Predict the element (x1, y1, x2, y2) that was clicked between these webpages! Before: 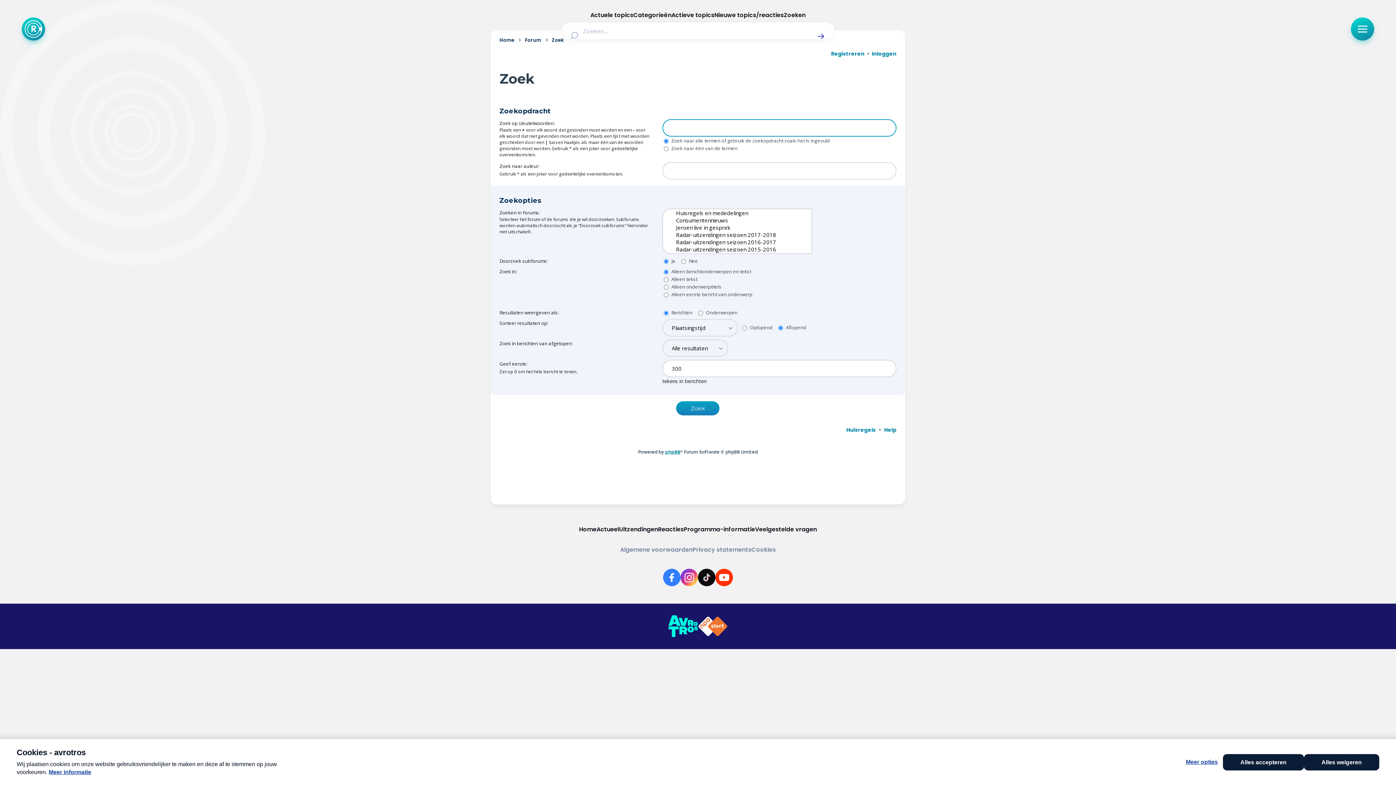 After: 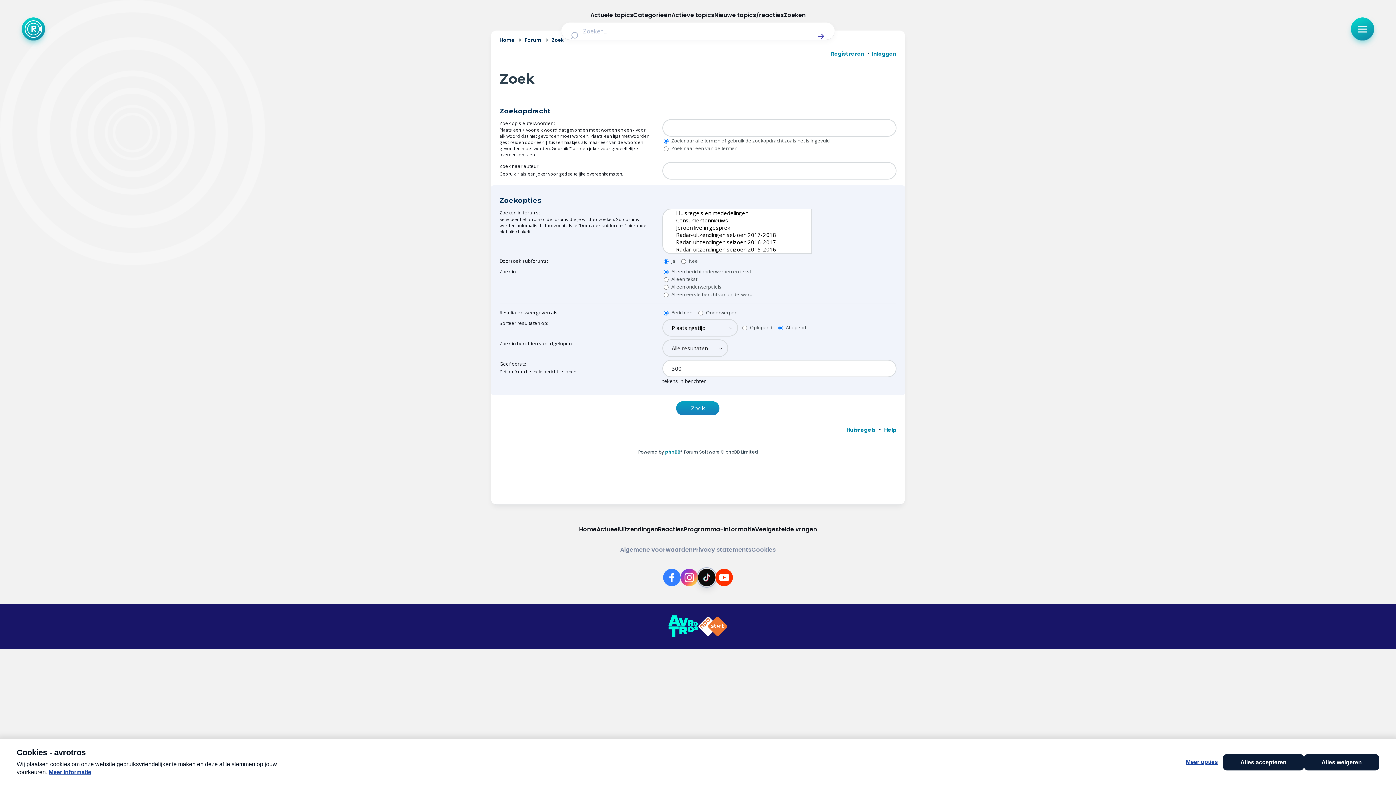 Action: bbox: (698, 569, 715, 586) label: Link naar TikTok